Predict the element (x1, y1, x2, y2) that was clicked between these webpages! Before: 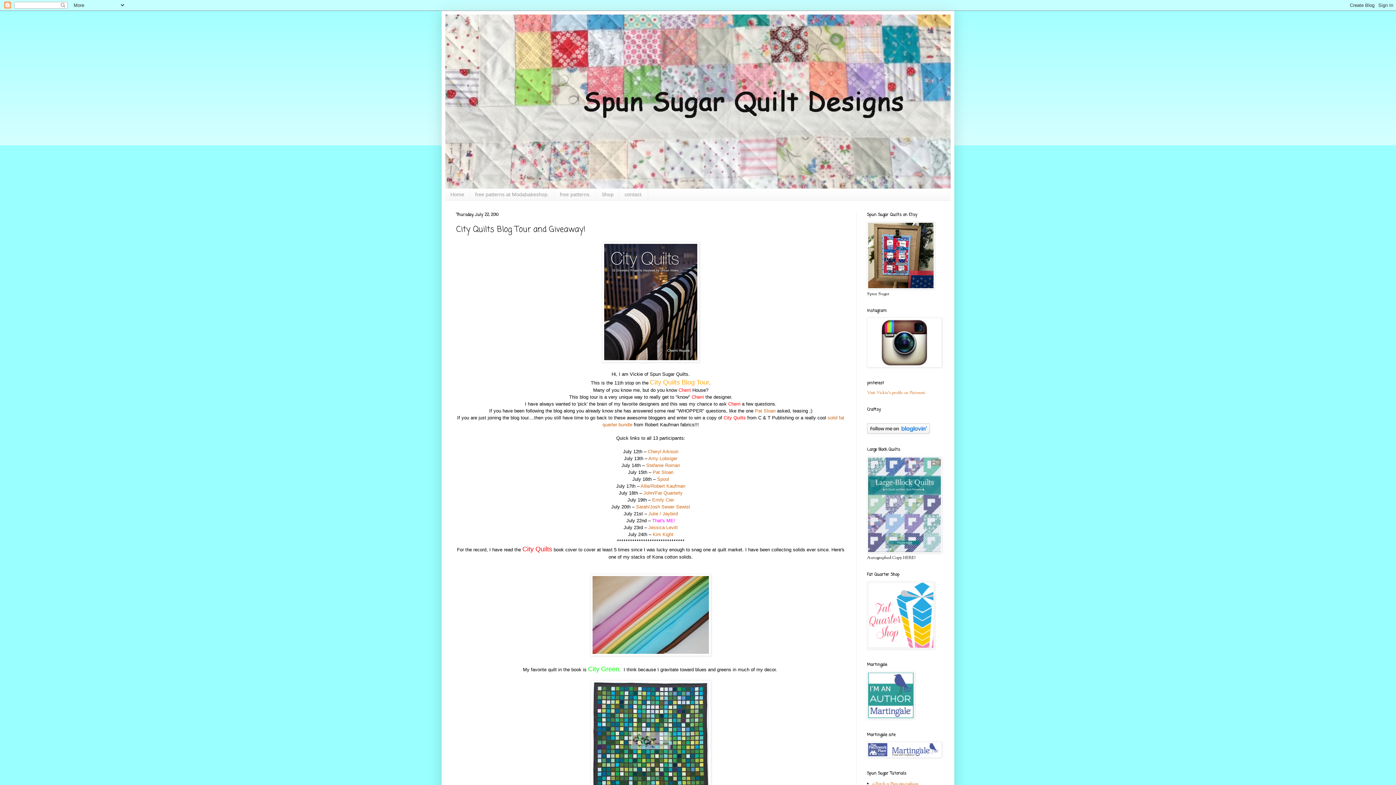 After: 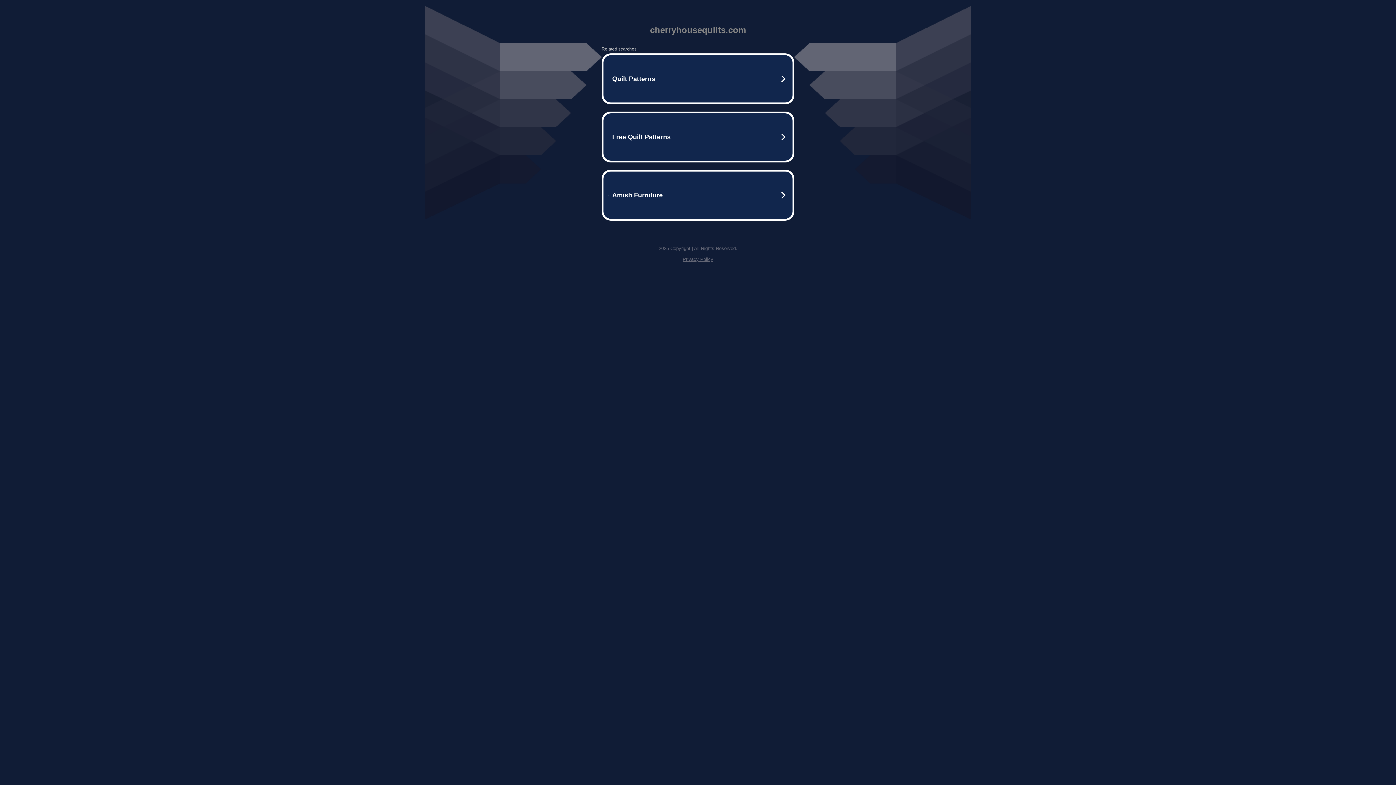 Action: label: Cherri bbox: (728, 401, 740, 407)